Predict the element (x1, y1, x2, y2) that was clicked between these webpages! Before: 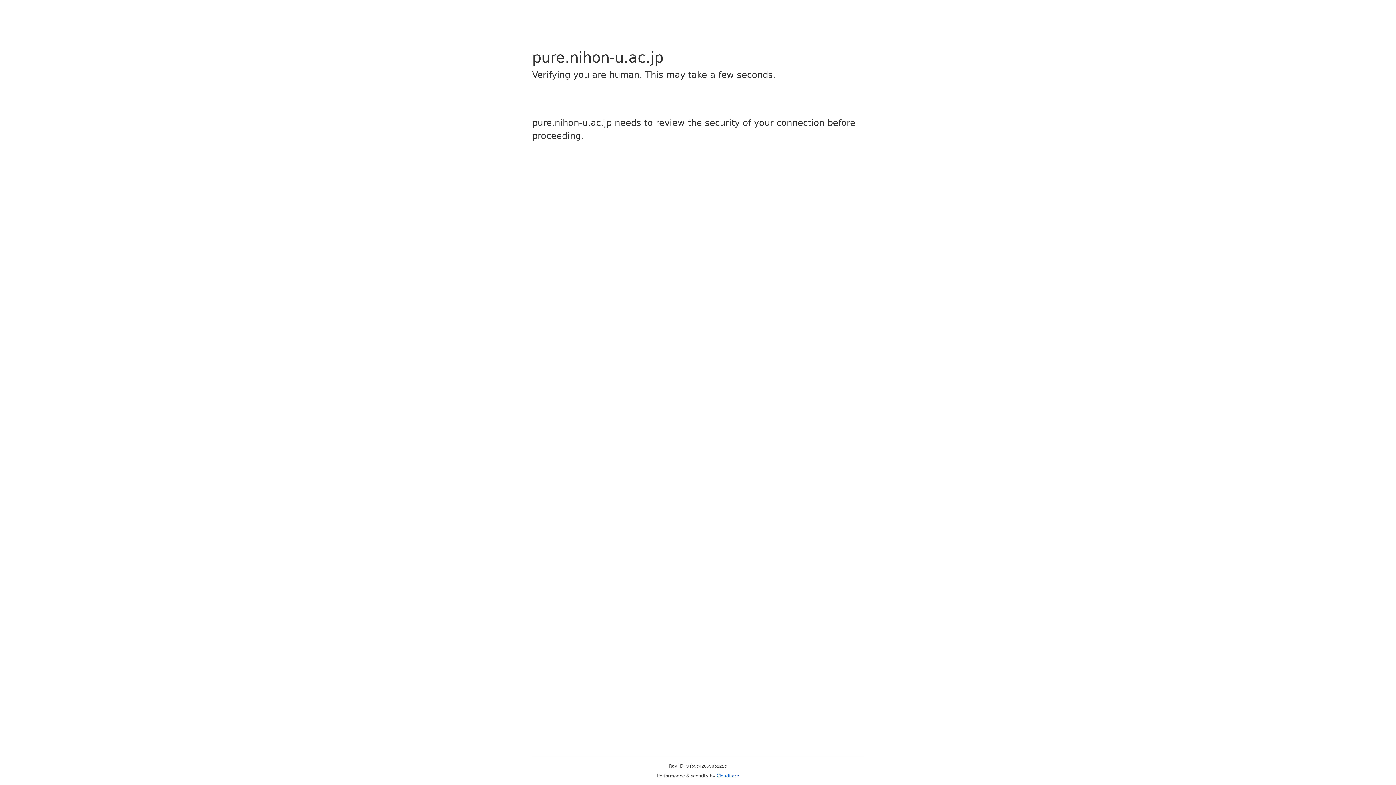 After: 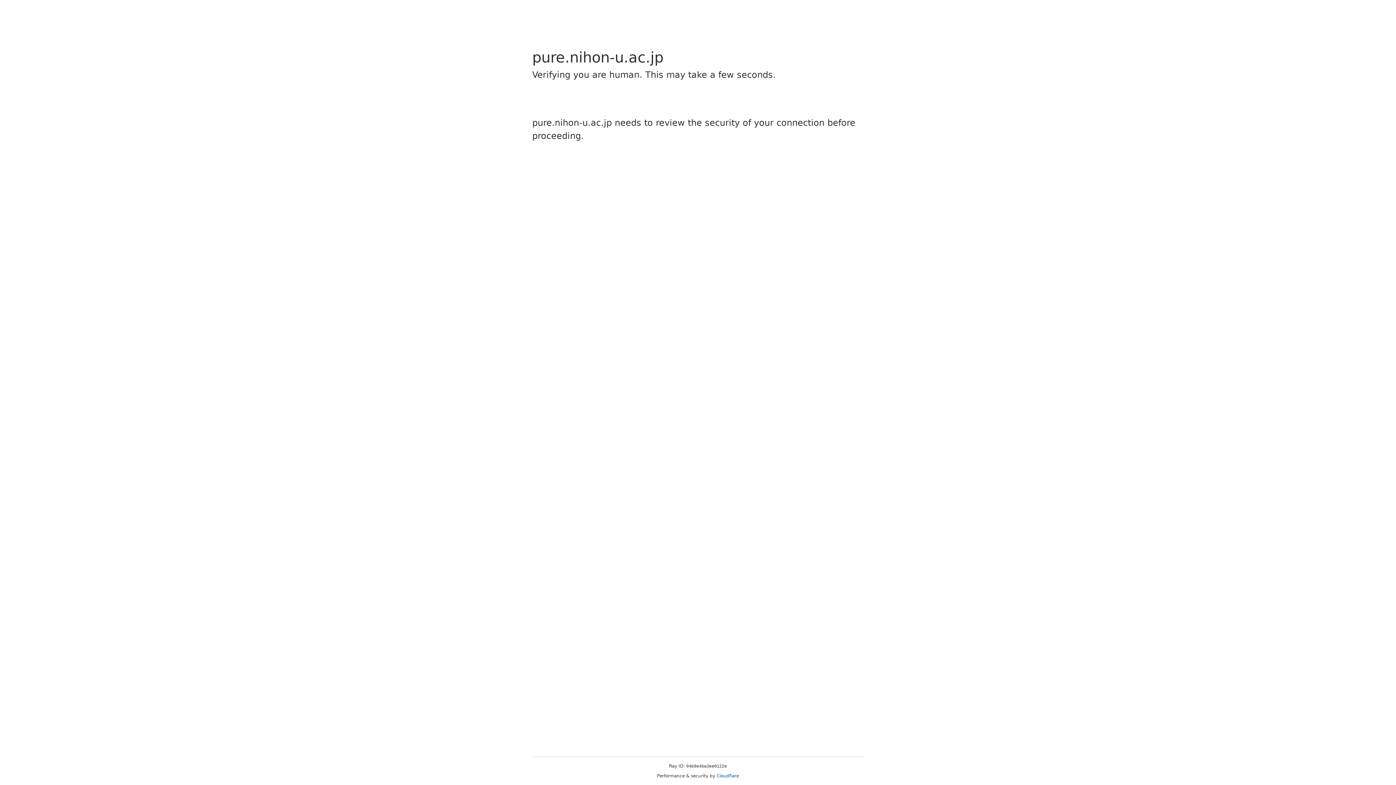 Action: label: Cloudflare bbox: (716, 773, 739, 778)